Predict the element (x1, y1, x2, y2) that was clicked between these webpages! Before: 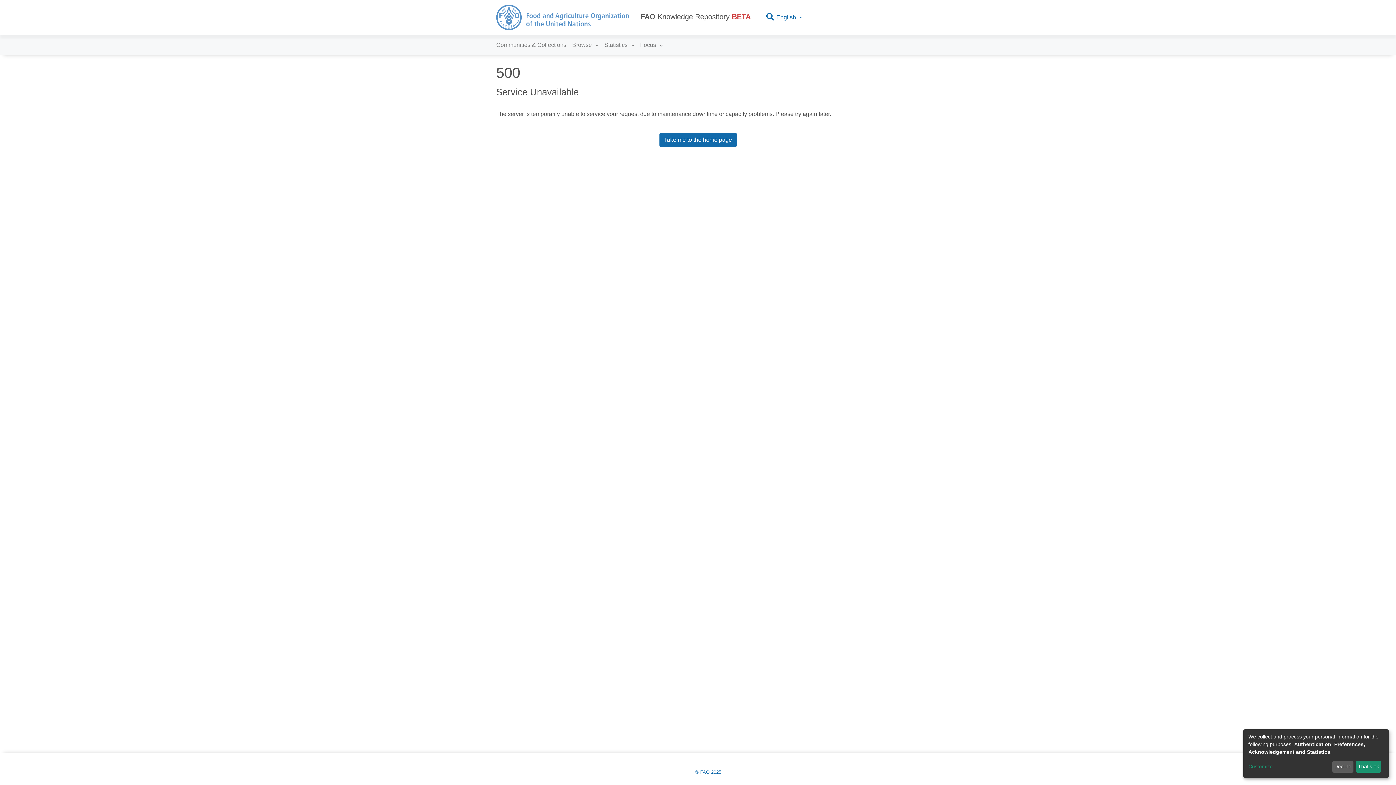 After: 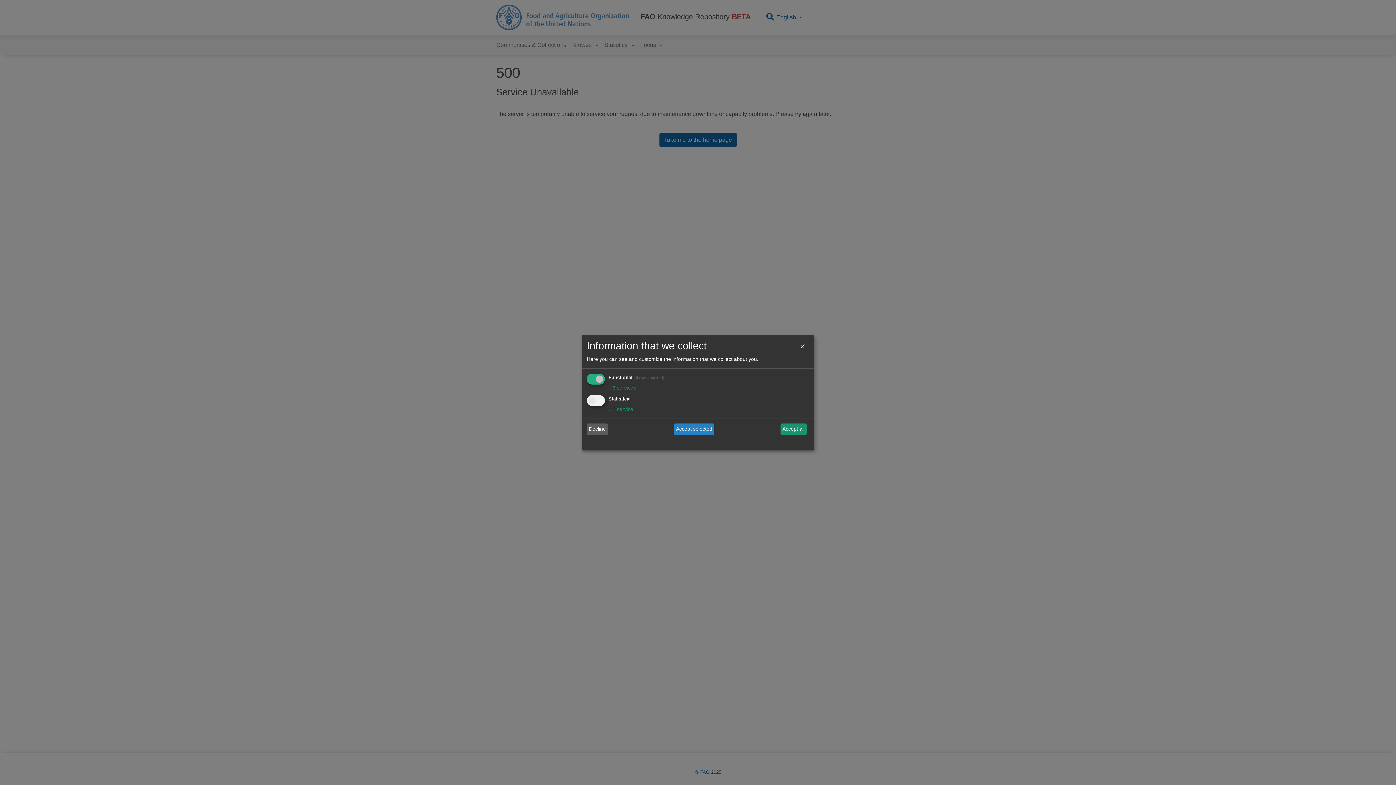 Action: label: Customize bbox: (1248, 763, 1330, 771)